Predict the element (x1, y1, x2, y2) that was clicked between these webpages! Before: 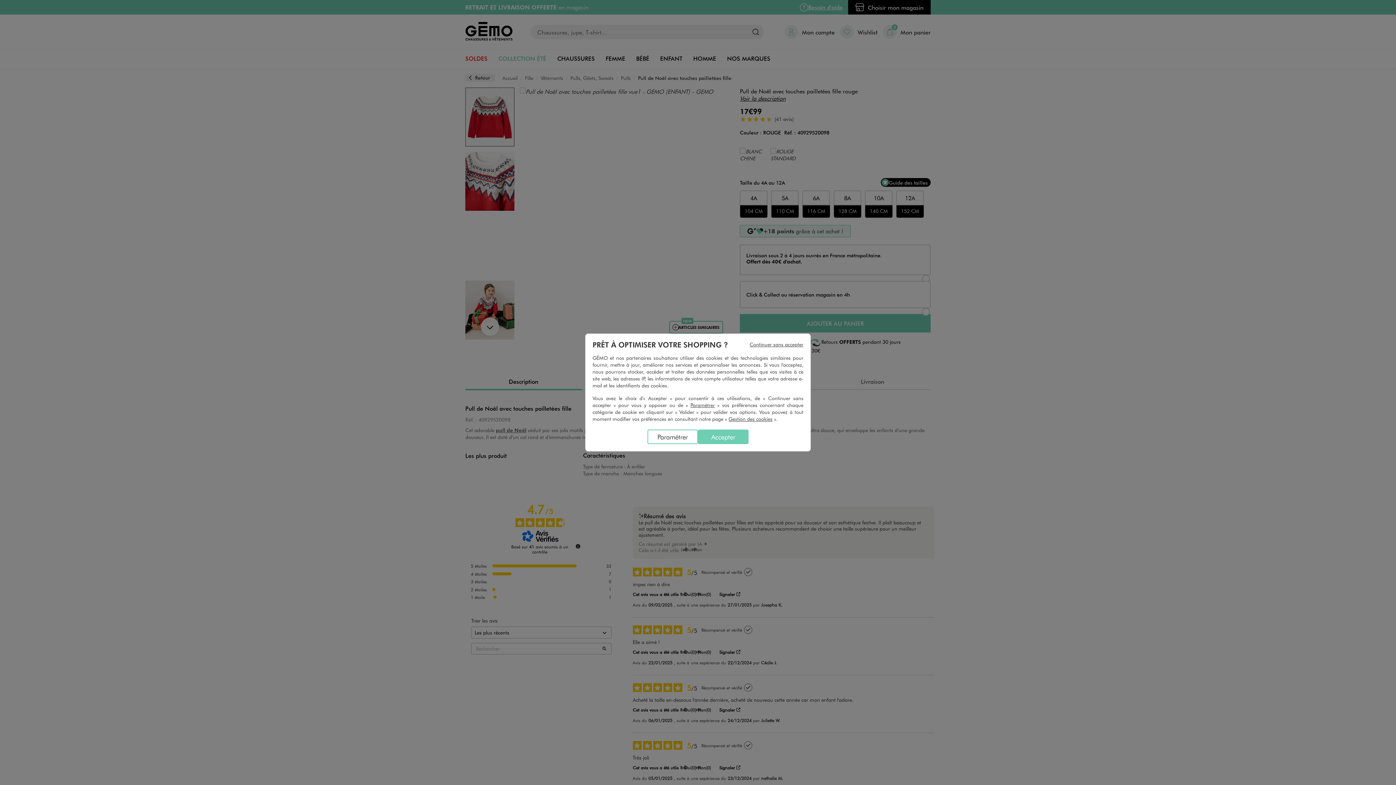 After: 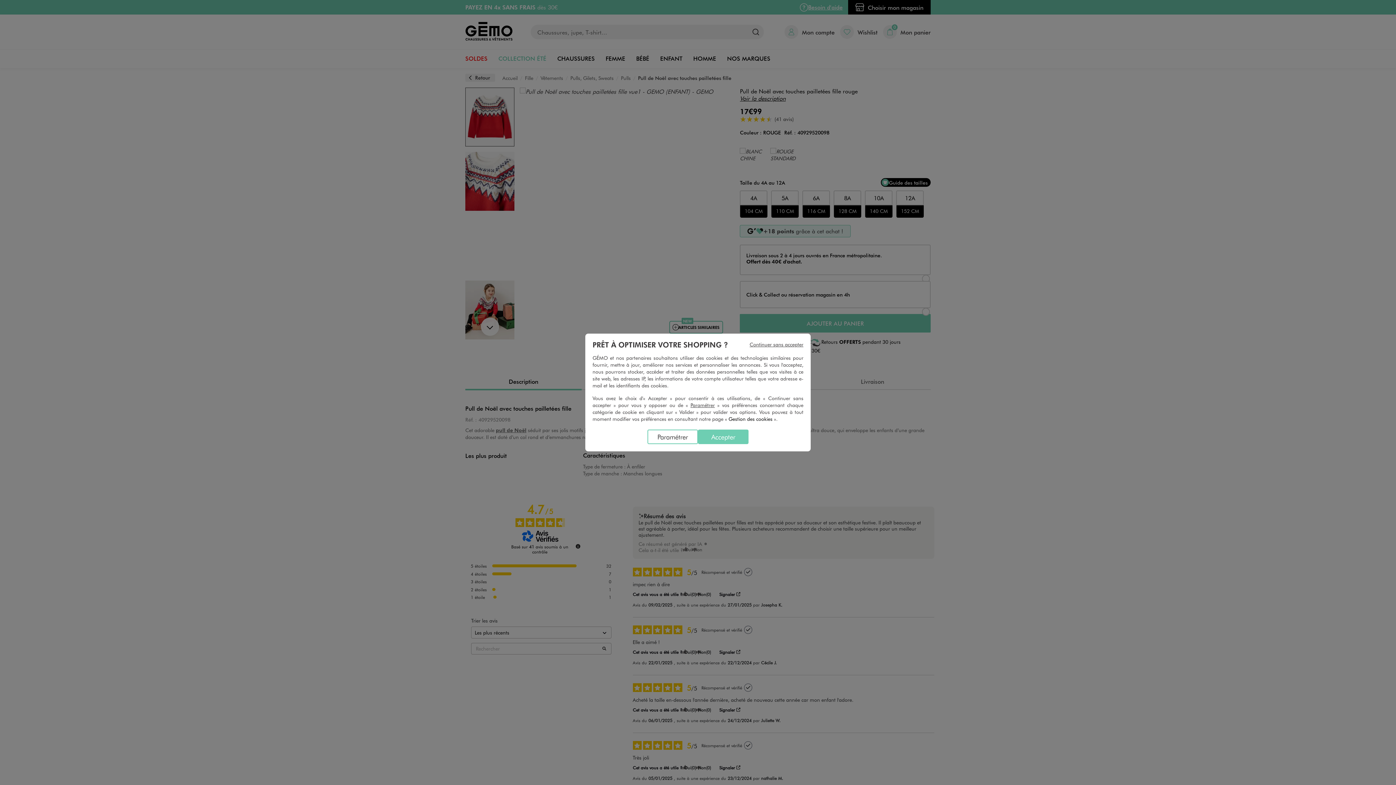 Action: label: Gestion des cookies bbox: (728, 415, 772, 422)